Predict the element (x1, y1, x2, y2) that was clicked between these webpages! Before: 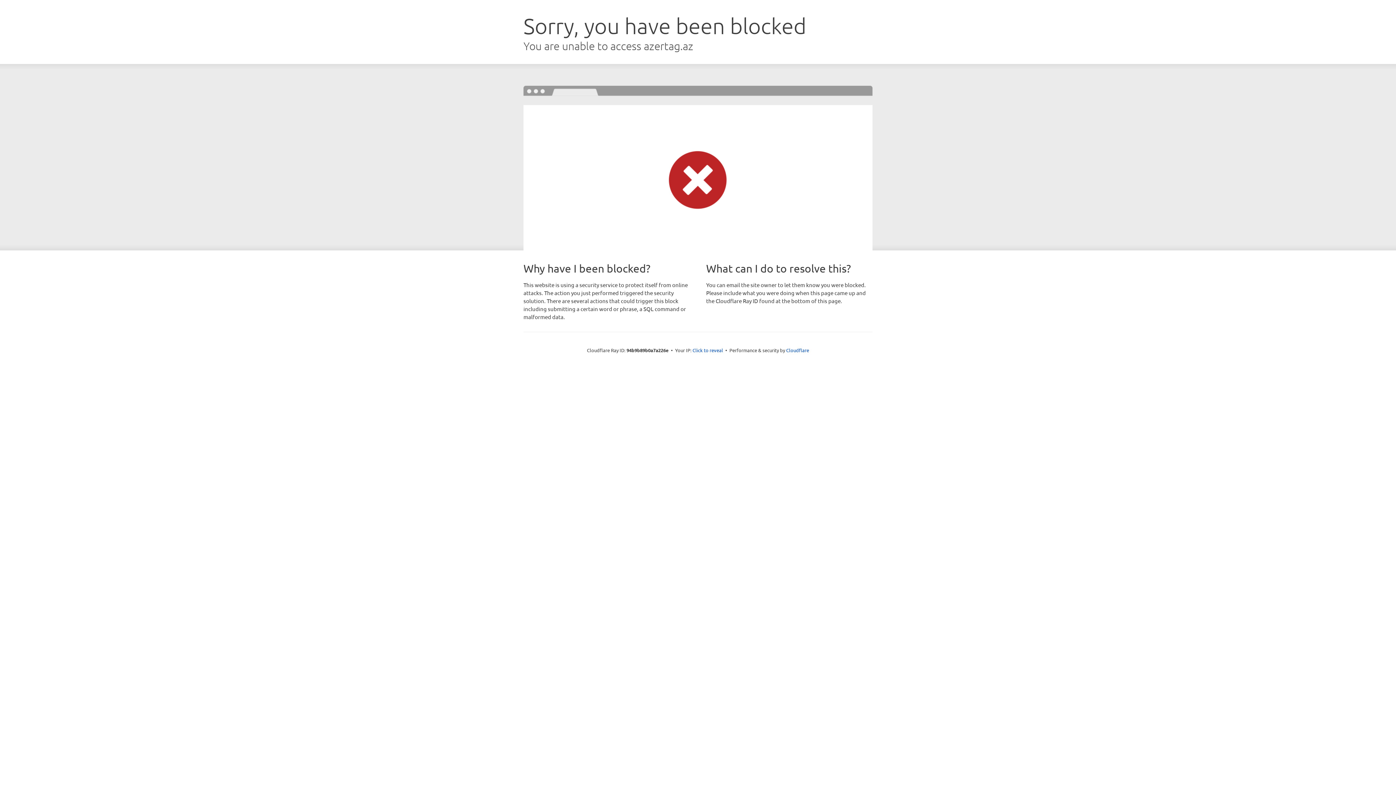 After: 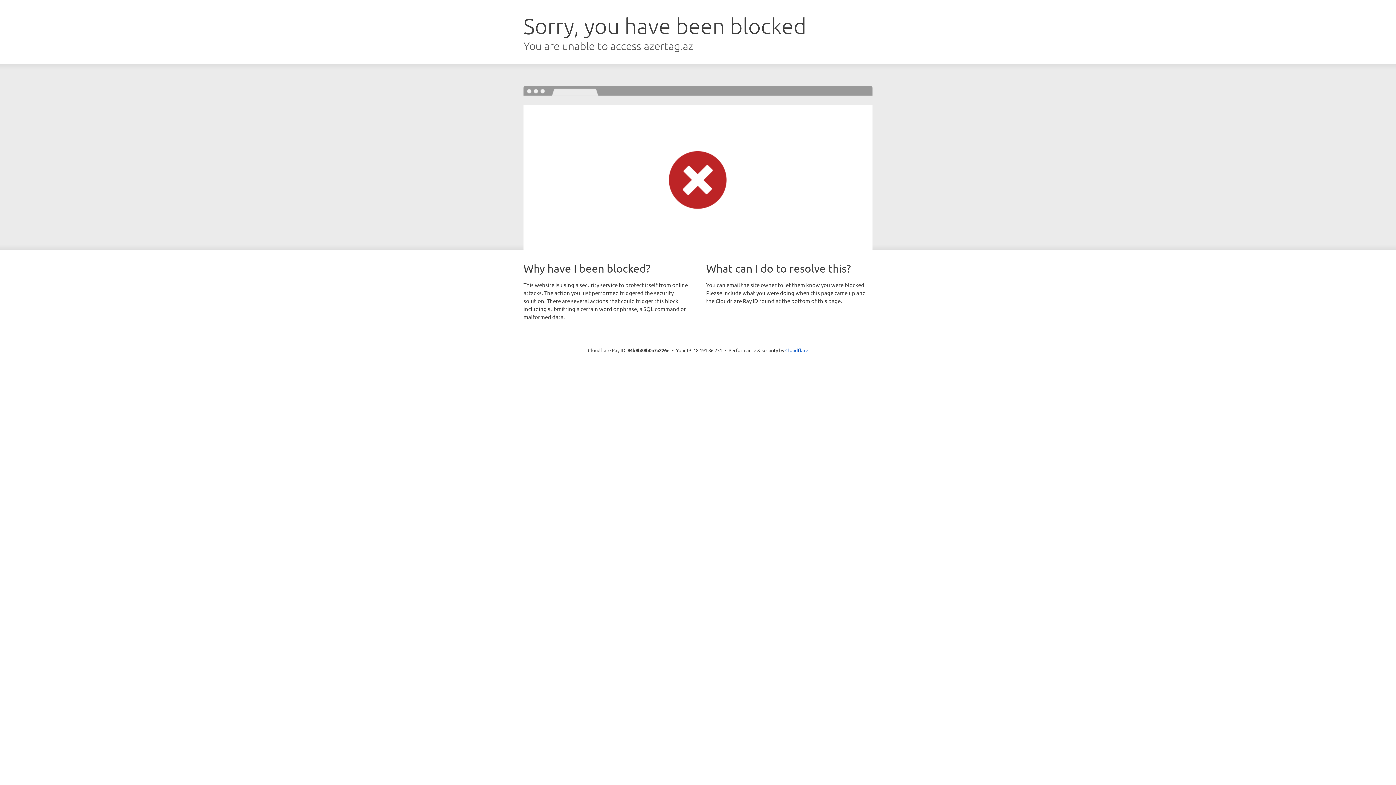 Action: bbox: (692, 346, 723, 353) label: Click to reveal